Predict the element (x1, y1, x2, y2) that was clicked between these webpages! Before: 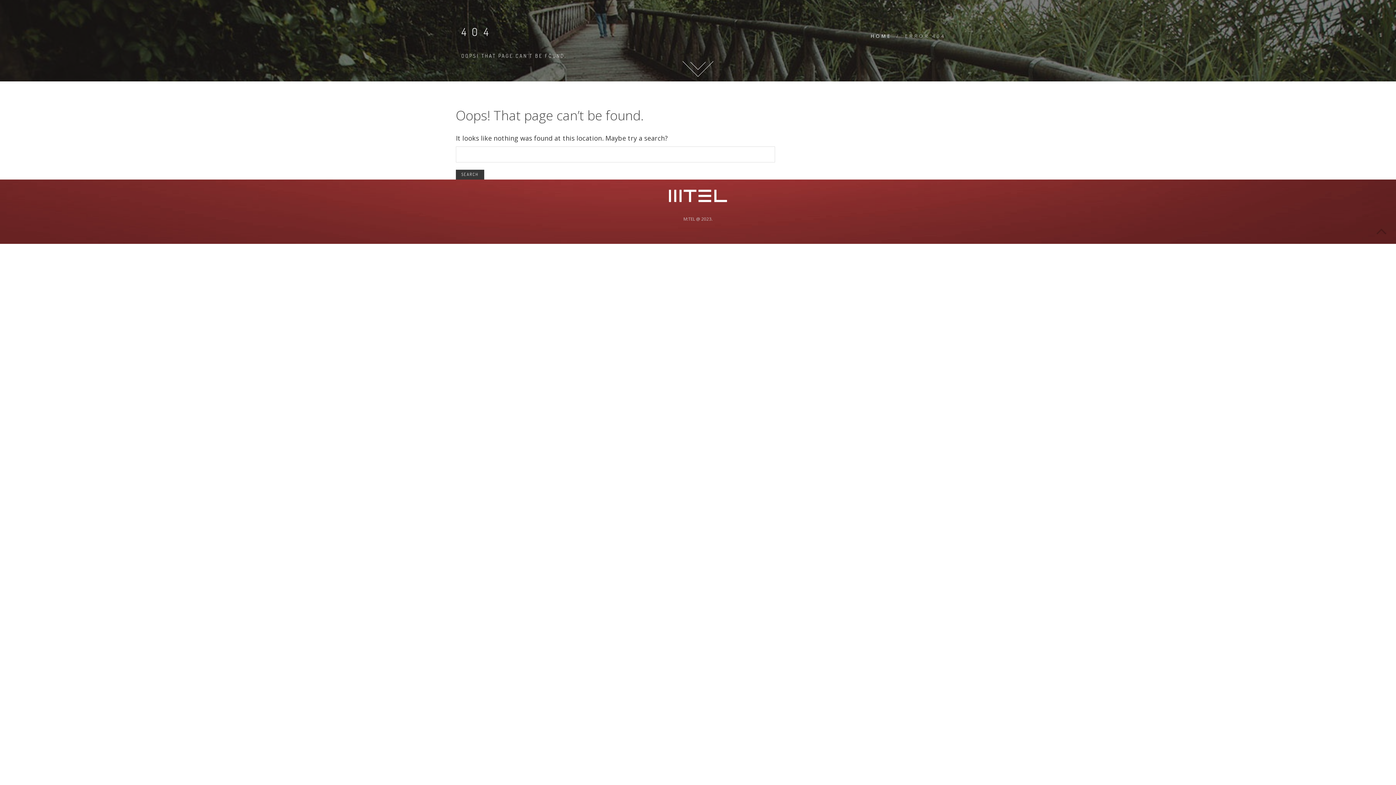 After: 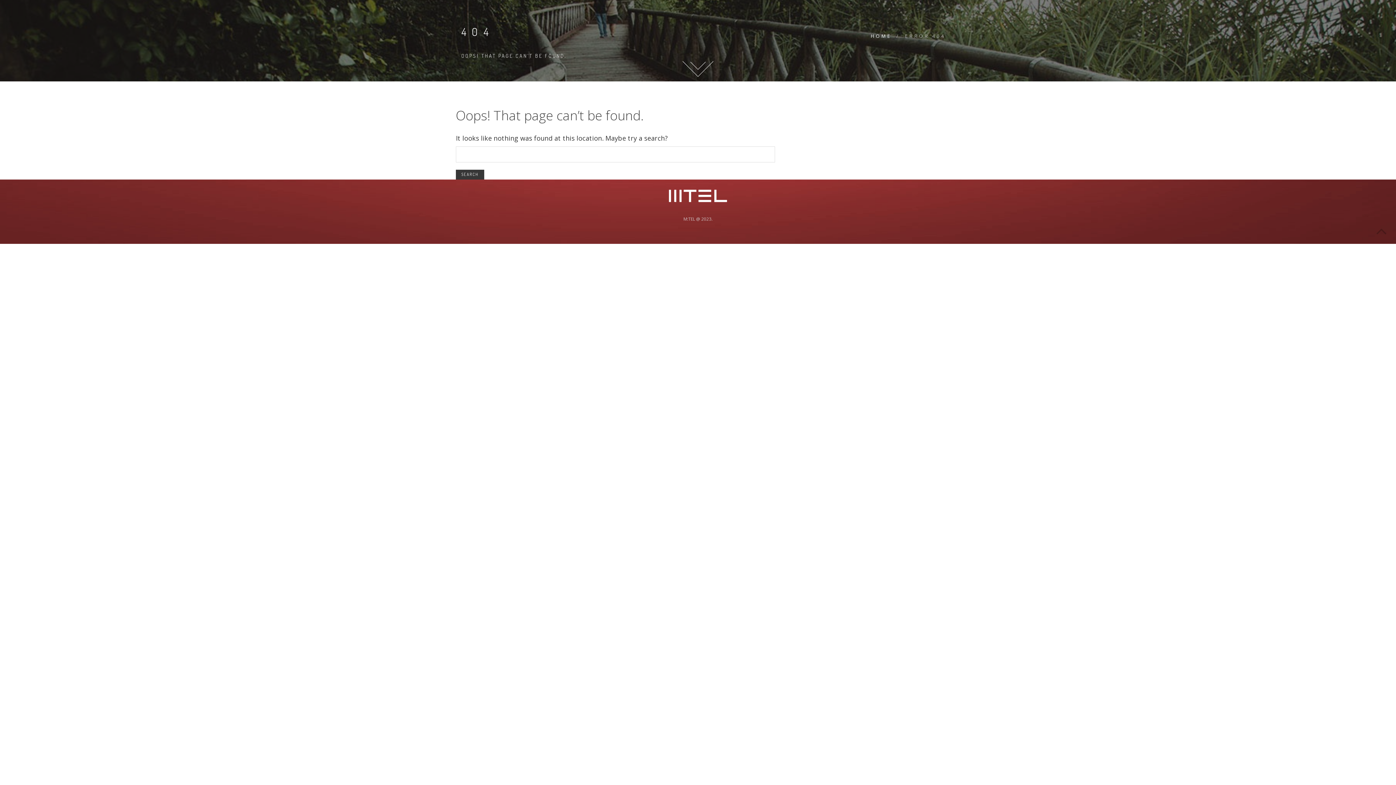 Action: bbox: (1374, 222, 1389, 236)